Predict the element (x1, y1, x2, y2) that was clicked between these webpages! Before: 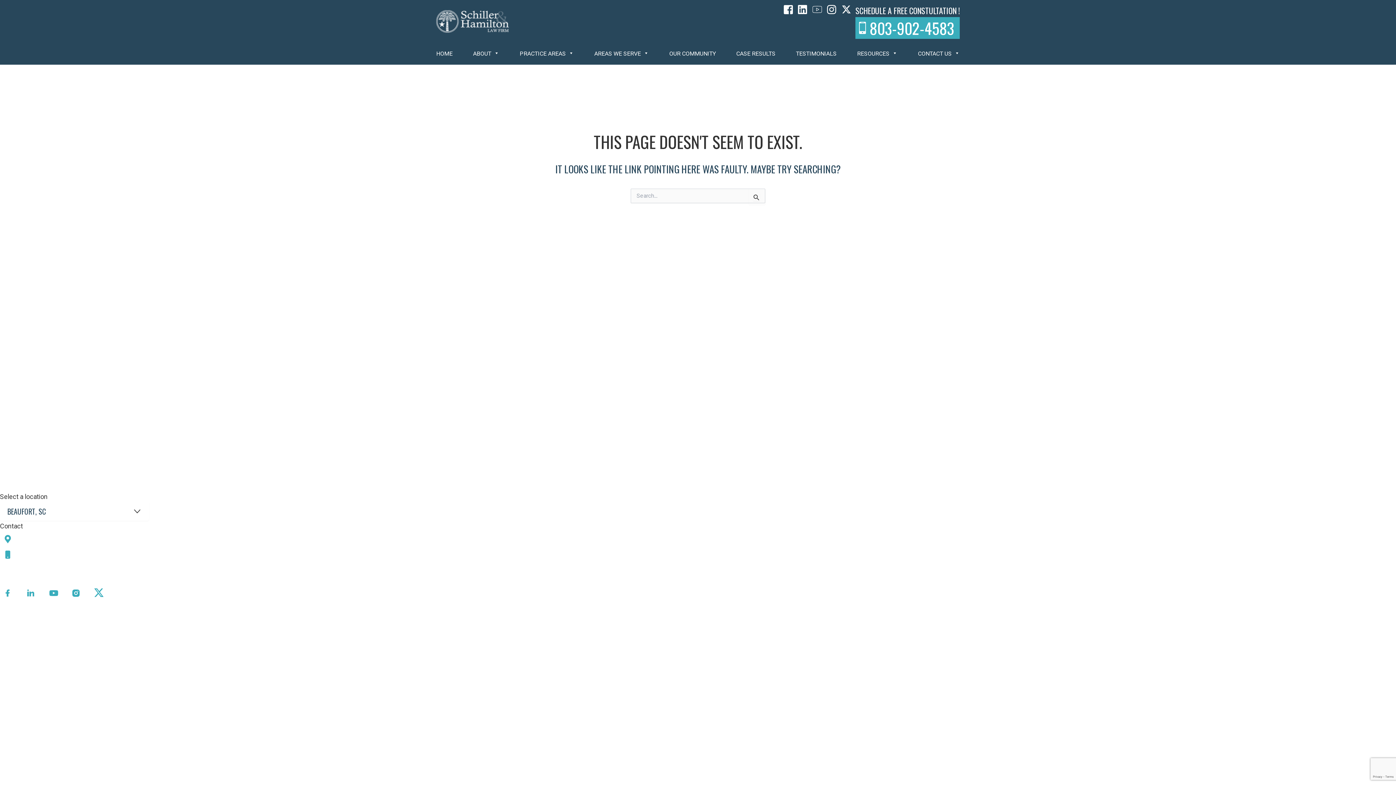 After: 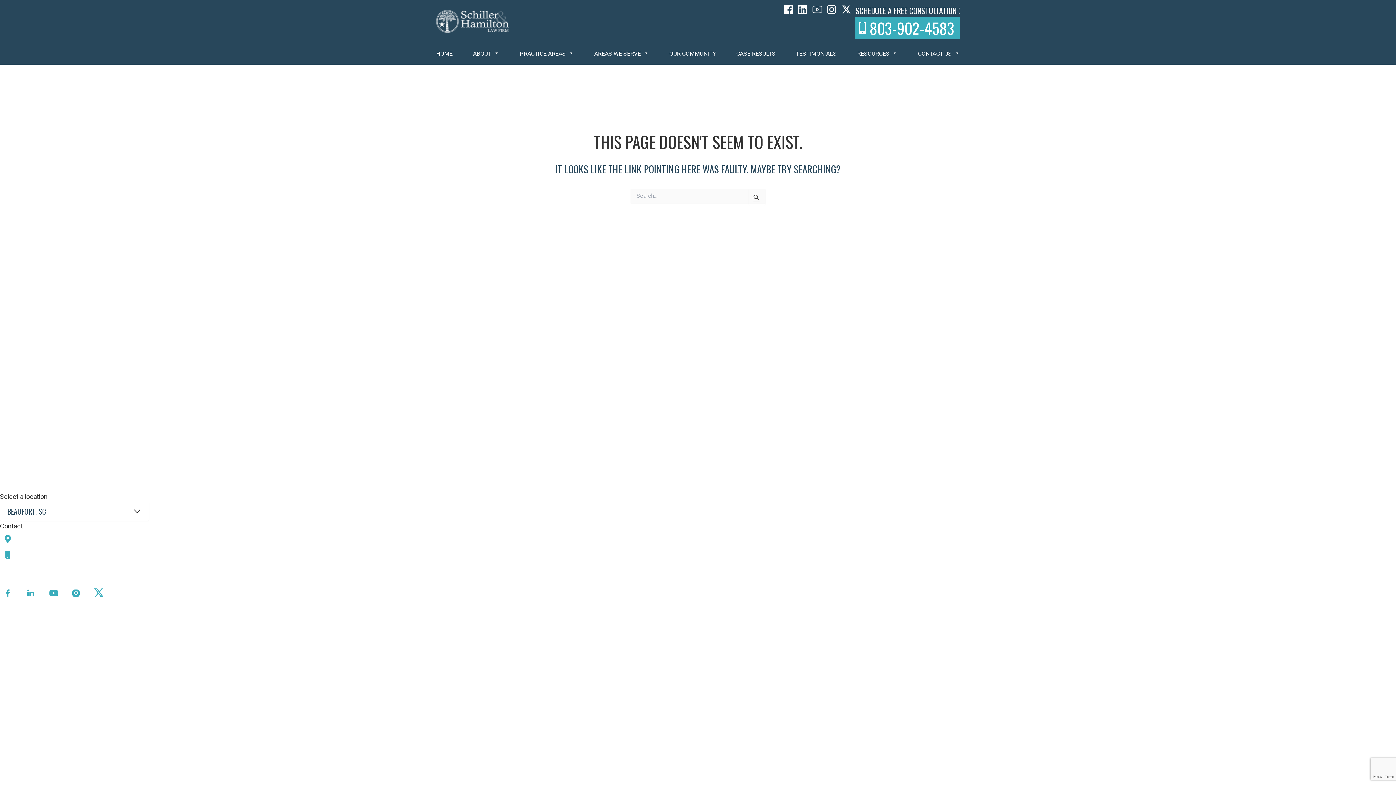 Action: bbox: (826, 3, 841, 17)